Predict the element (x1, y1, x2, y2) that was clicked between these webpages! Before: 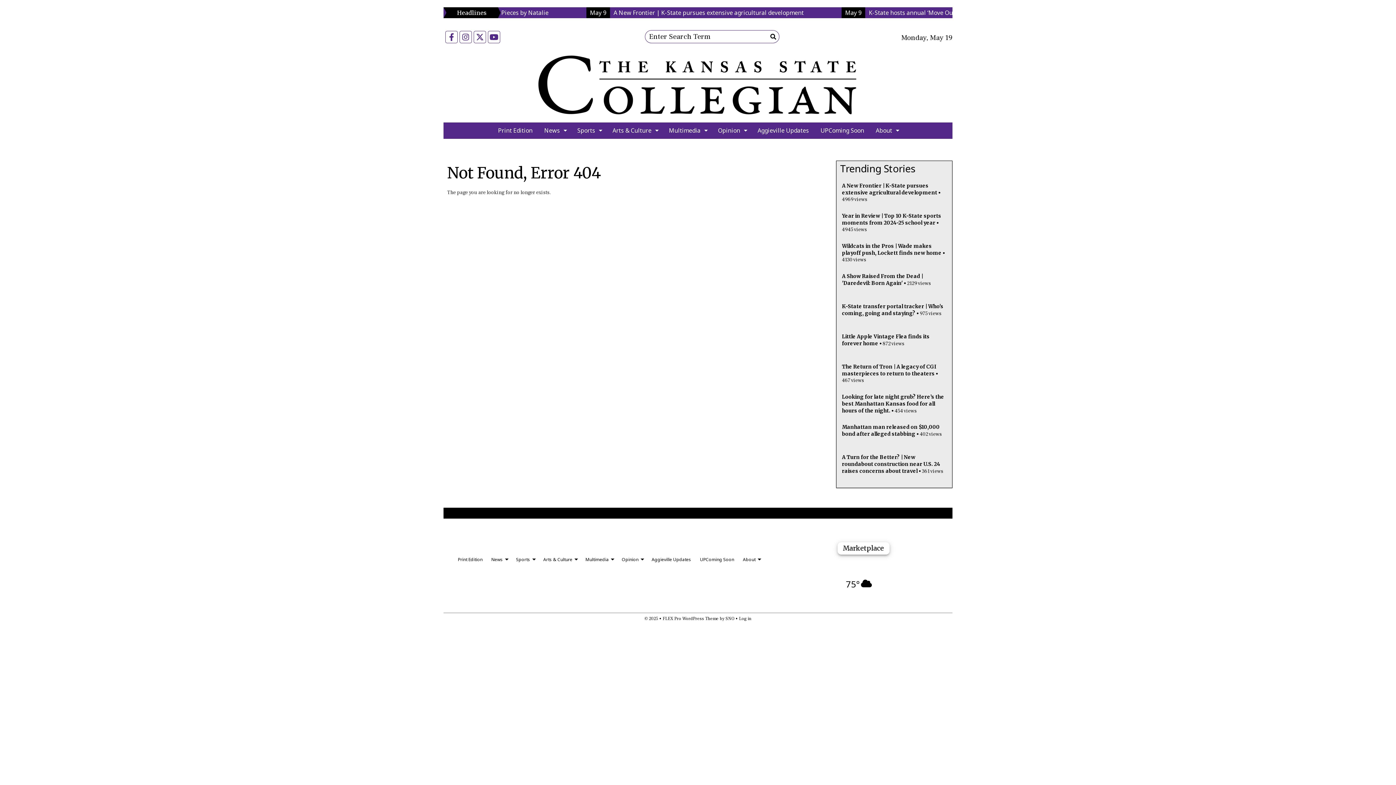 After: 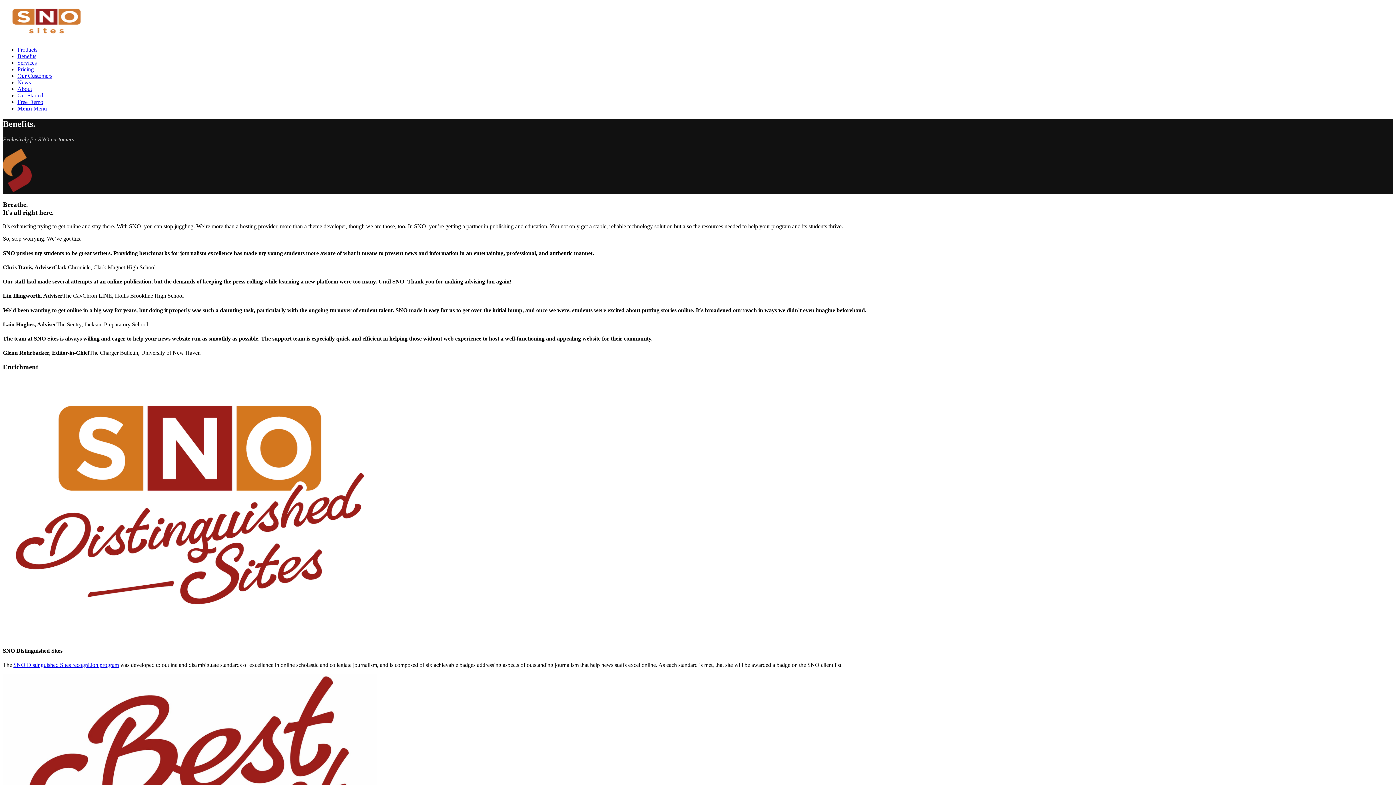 Action: label: FLEX Pro WordPress Theme bbox: (662, 616, 718, 621)